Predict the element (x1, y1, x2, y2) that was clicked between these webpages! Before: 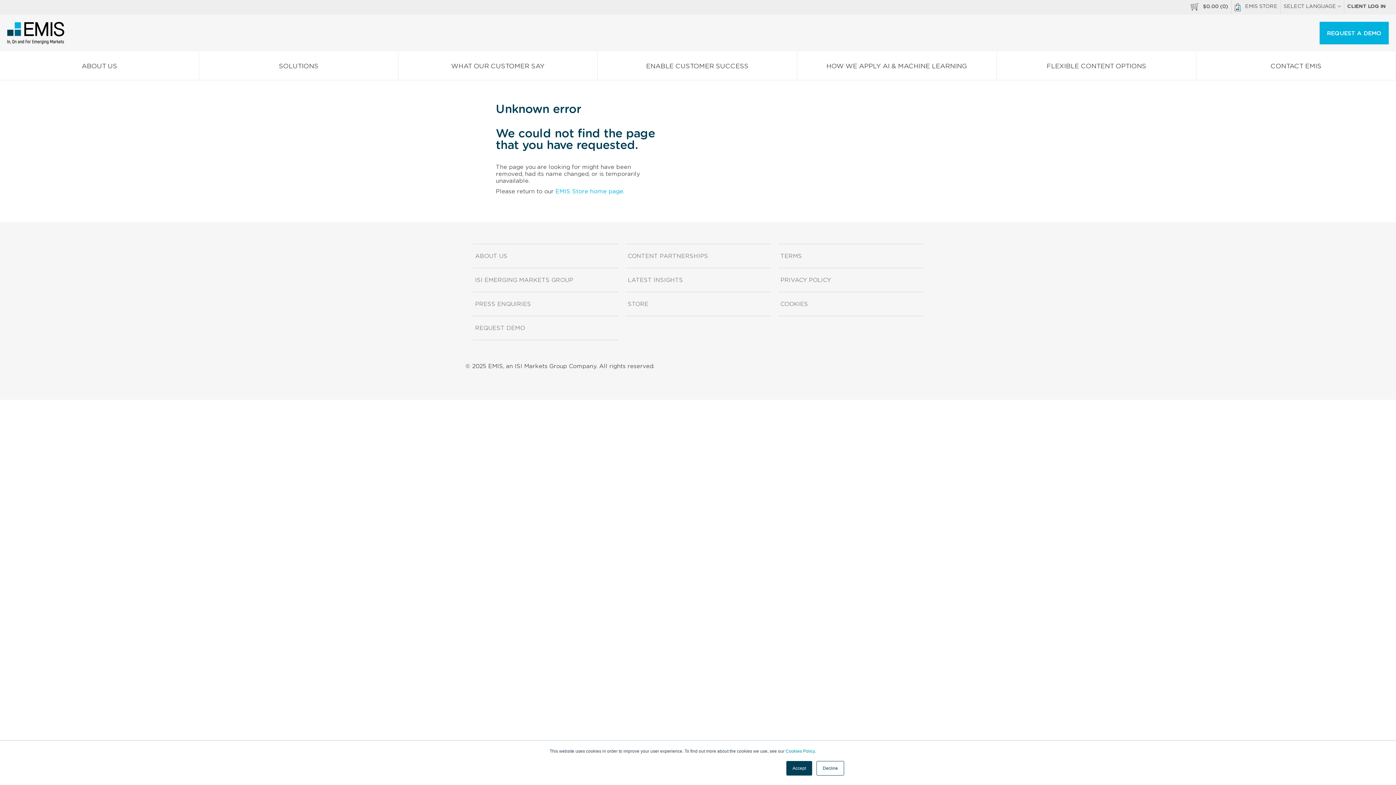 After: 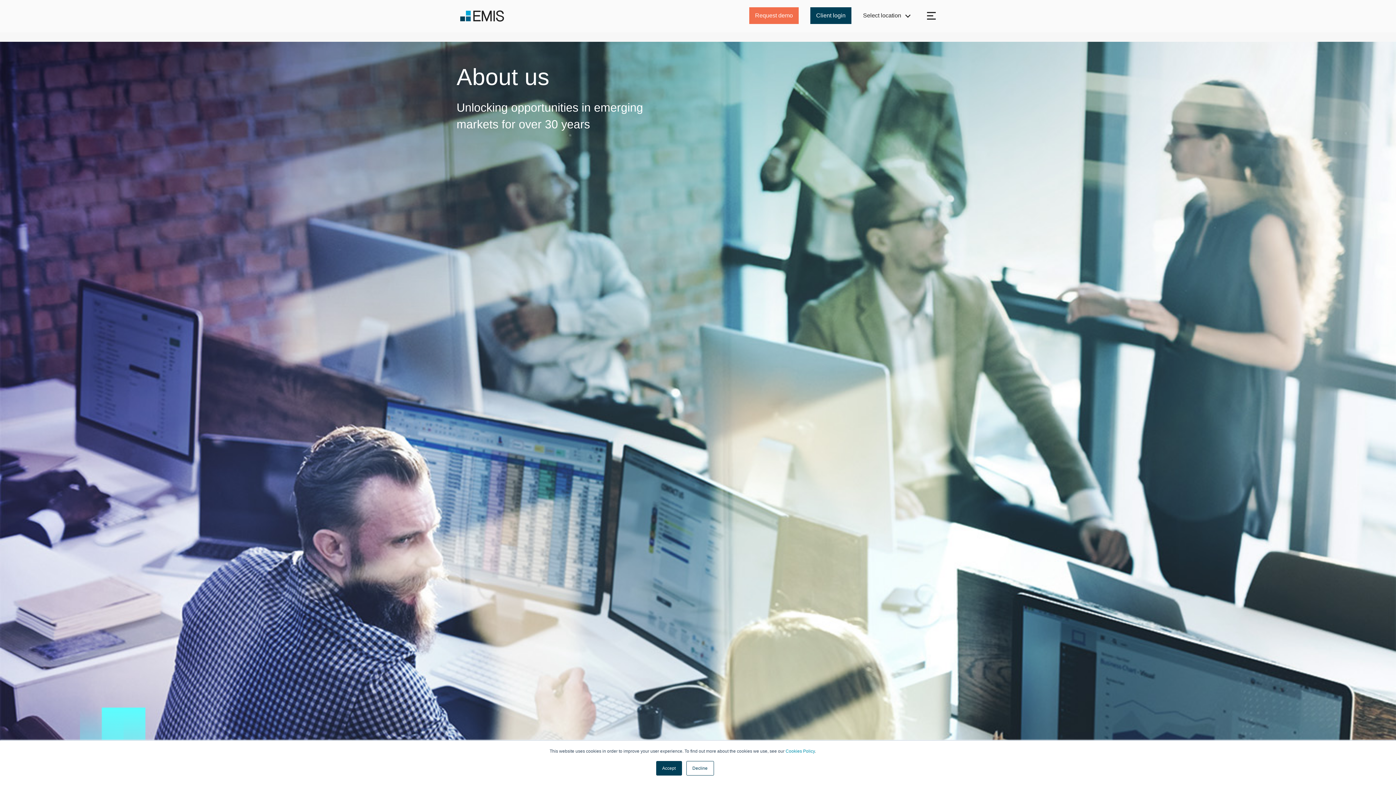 Action: bbox: (0, 53, 198, 80) label: ABOUT US